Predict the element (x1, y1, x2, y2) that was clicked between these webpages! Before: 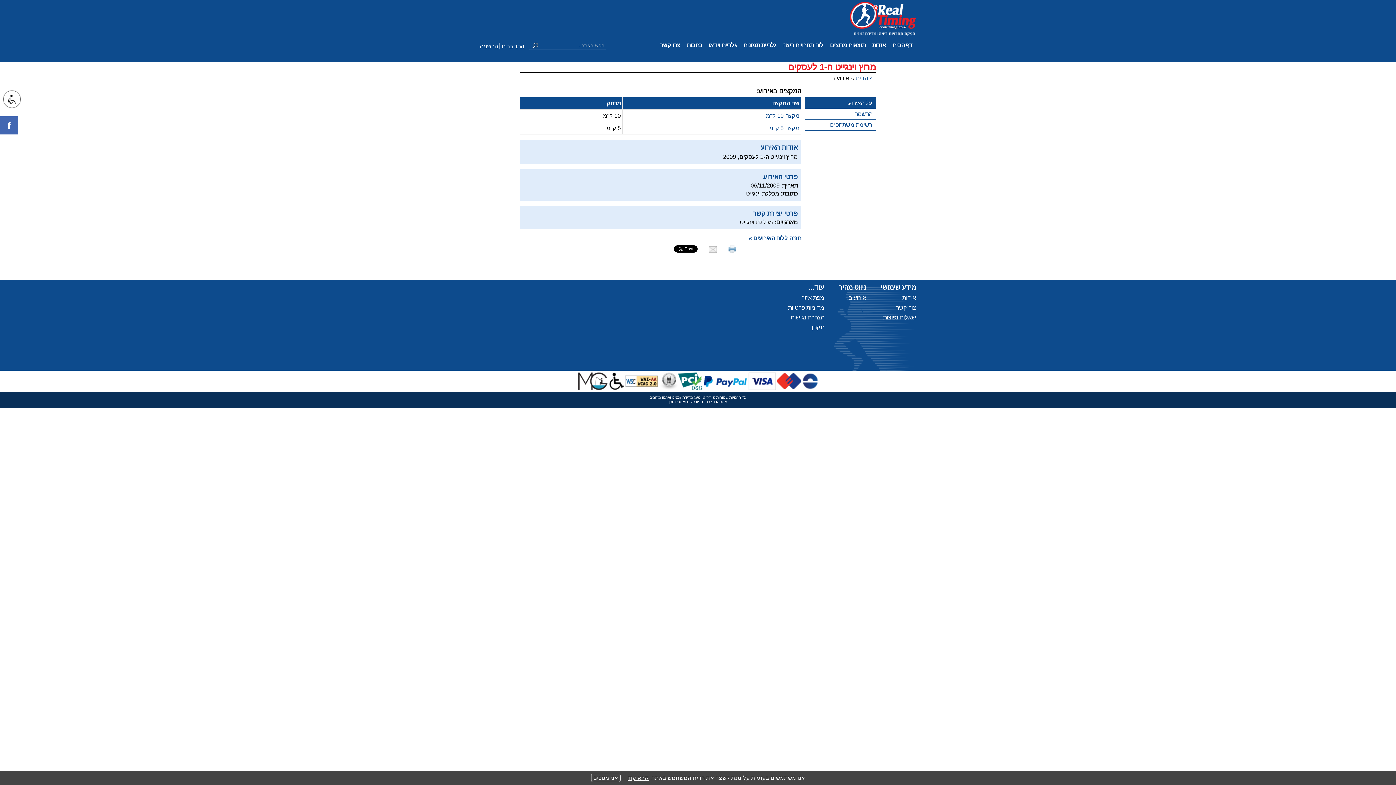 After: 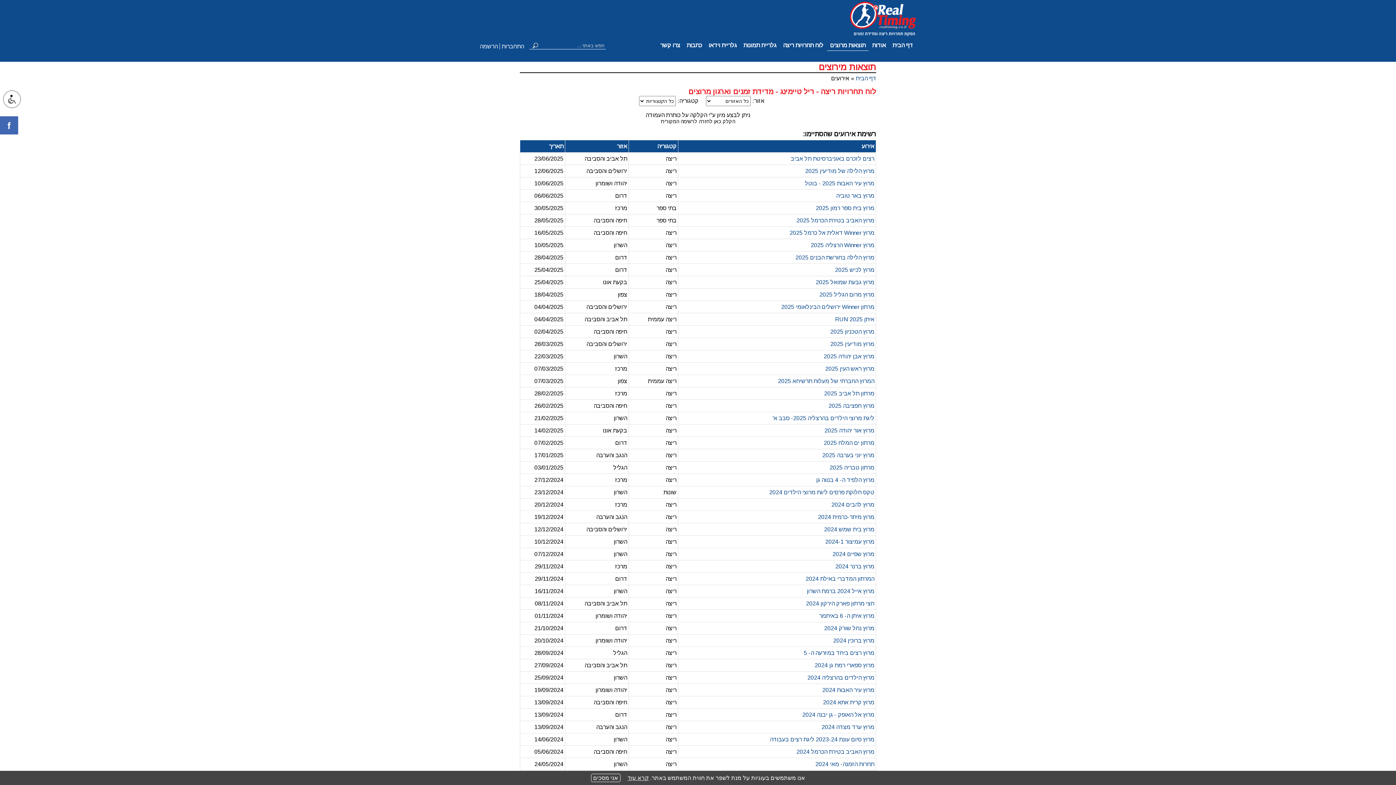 Action: label: תוצאות מרוצים bbox: (827, 40, 868, 50)